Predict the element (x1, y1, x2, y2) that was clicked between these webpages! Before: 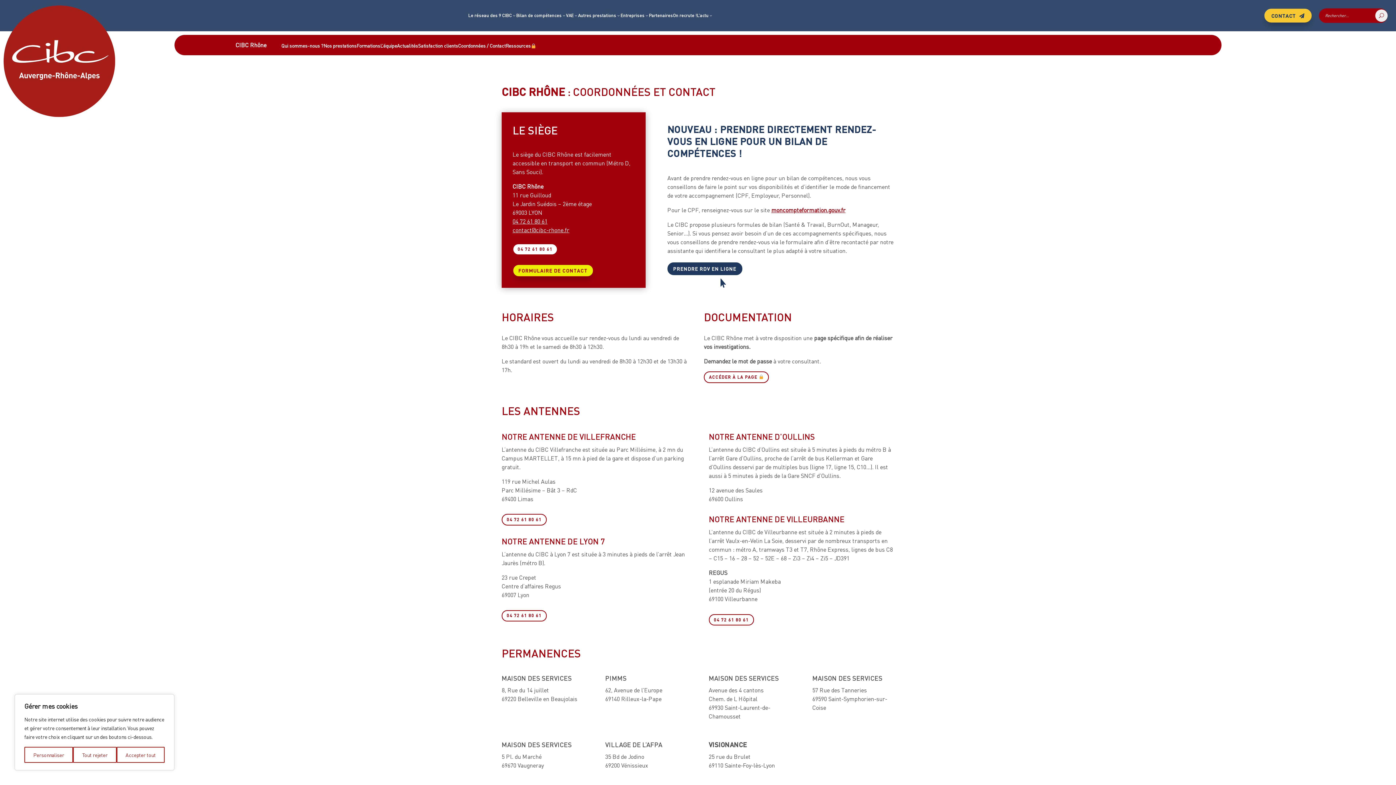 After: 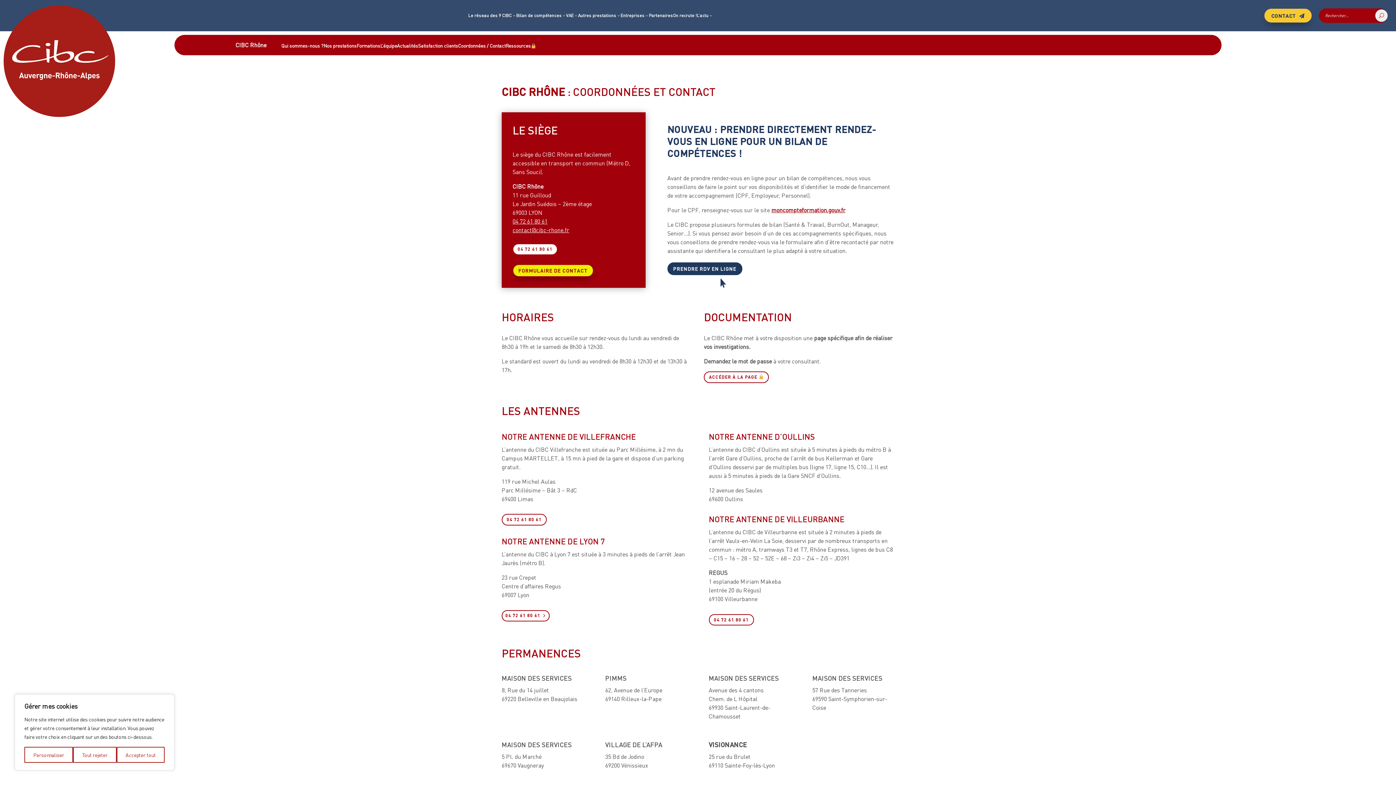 Action: bbox: (501, 610, 546, 621) label: 04 72 61 80 61